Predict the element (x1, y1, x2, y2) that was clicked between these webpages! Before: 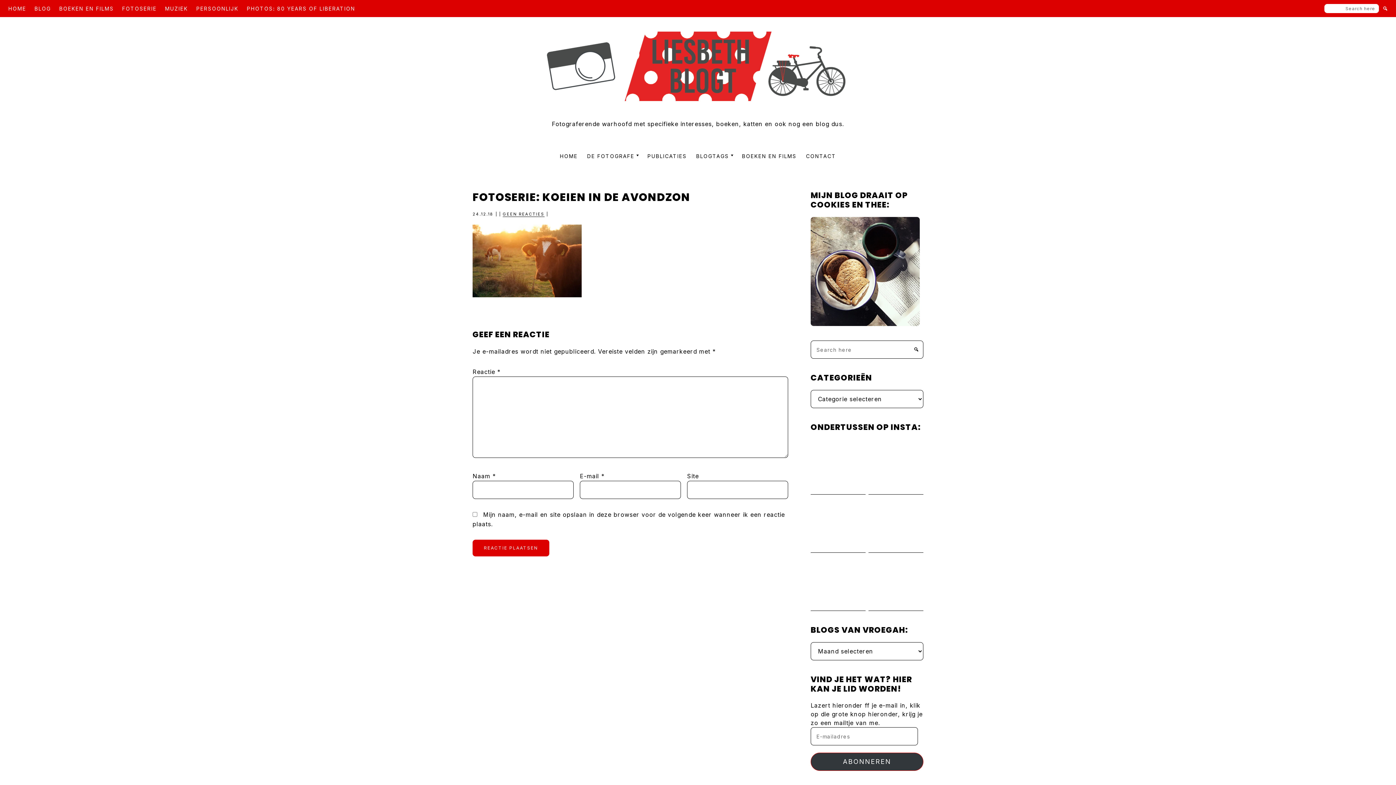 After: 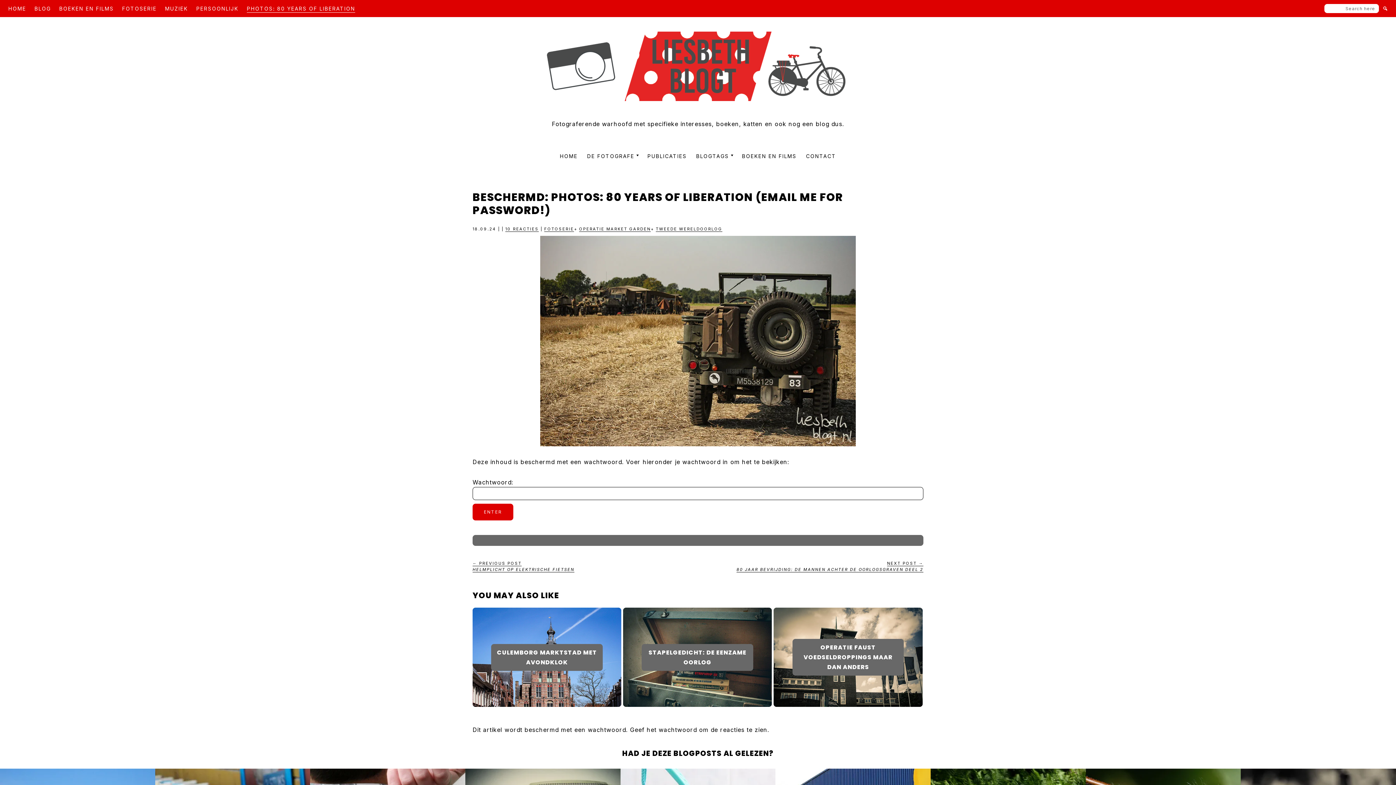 Action: label: PHOTOS: 80 YEARS OF LIBERATION bbox: (246, 4, 355, 12)